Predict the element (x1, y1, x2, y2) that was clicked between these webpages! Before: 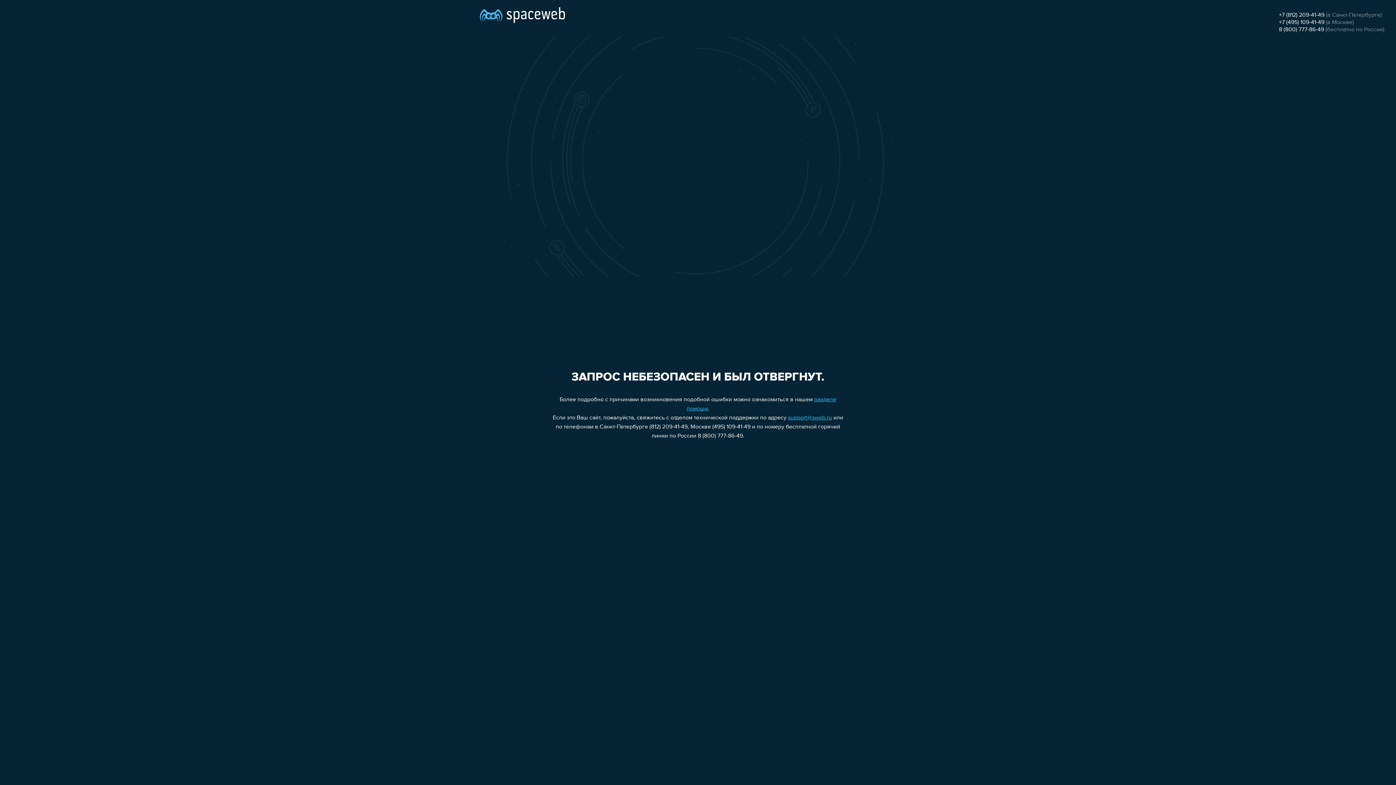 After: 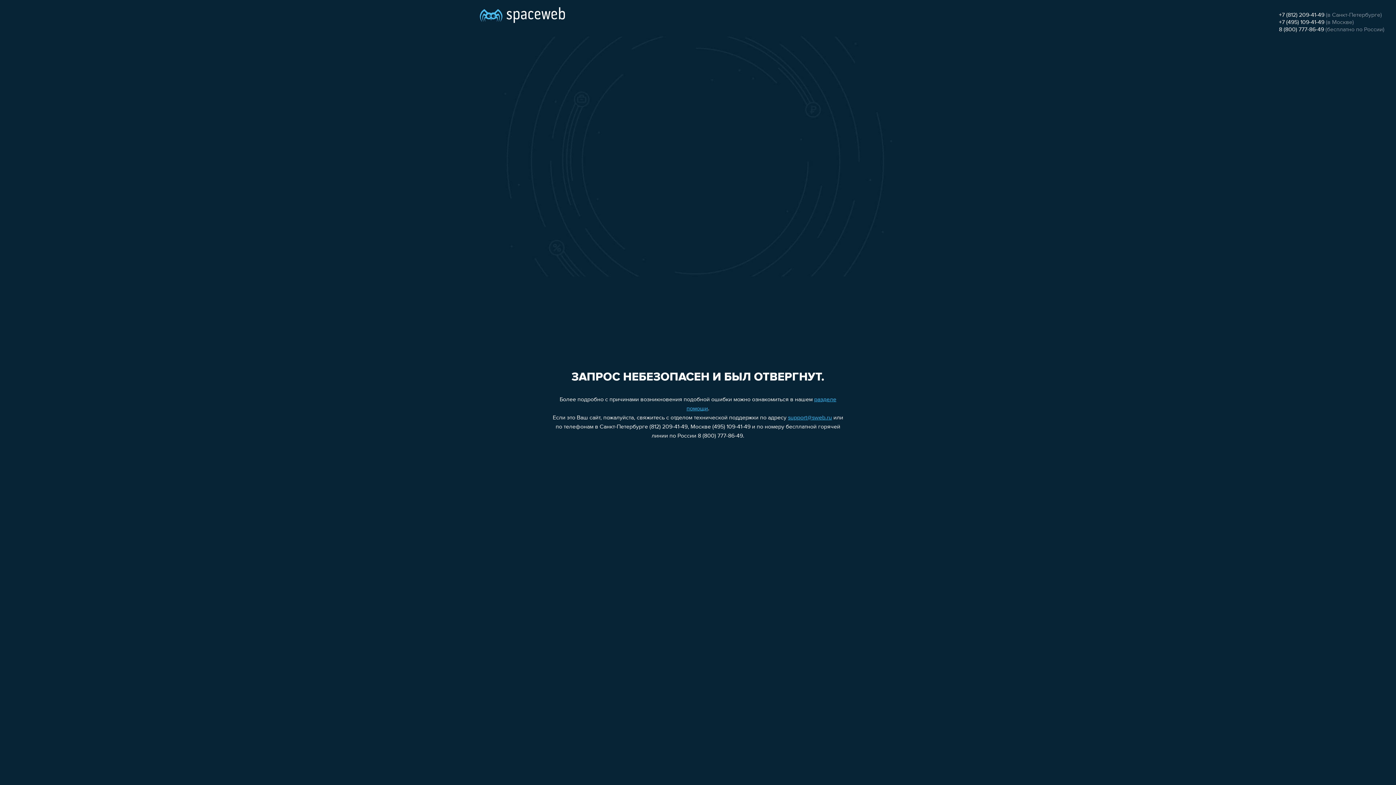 Action: label: +7 (495) 109-41-49 bbox: (1279, 19, 1324, 25)